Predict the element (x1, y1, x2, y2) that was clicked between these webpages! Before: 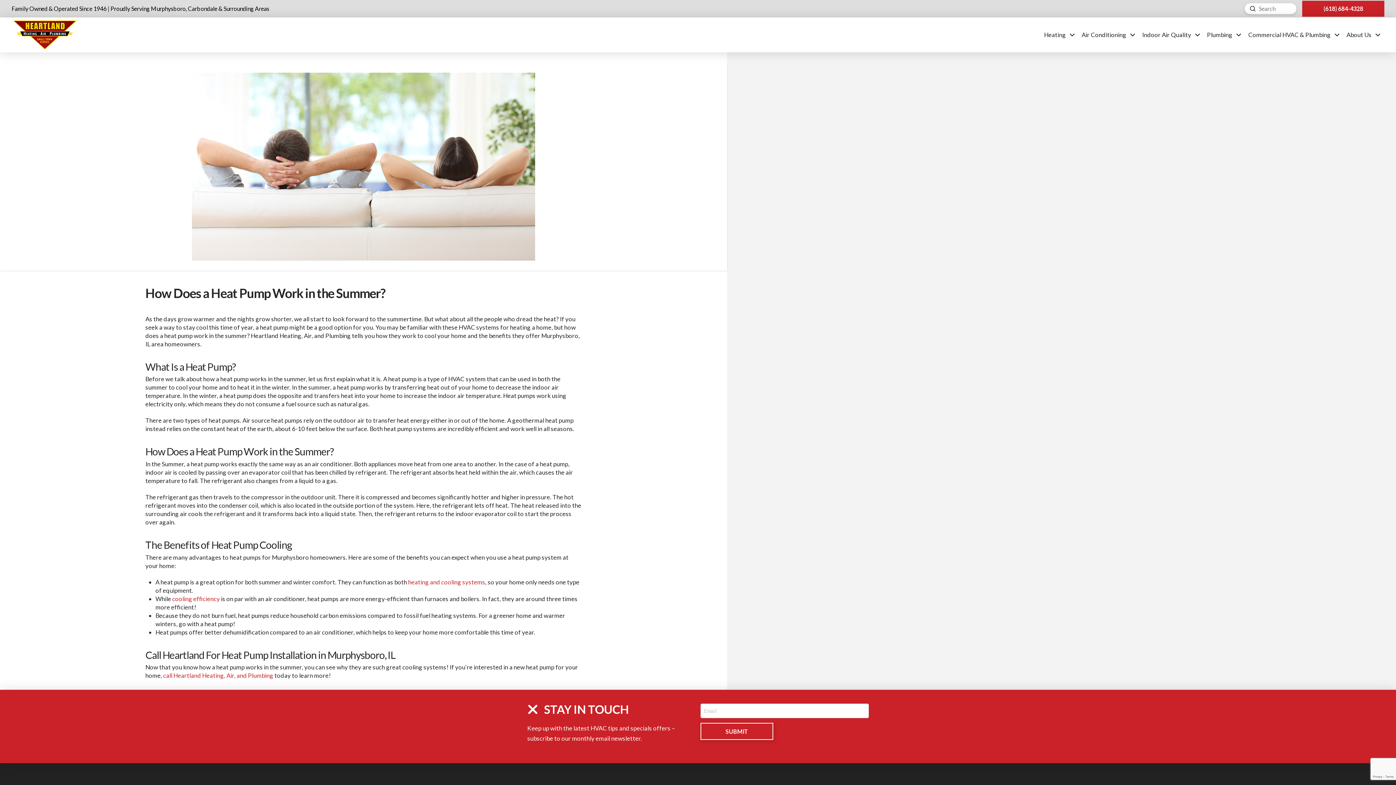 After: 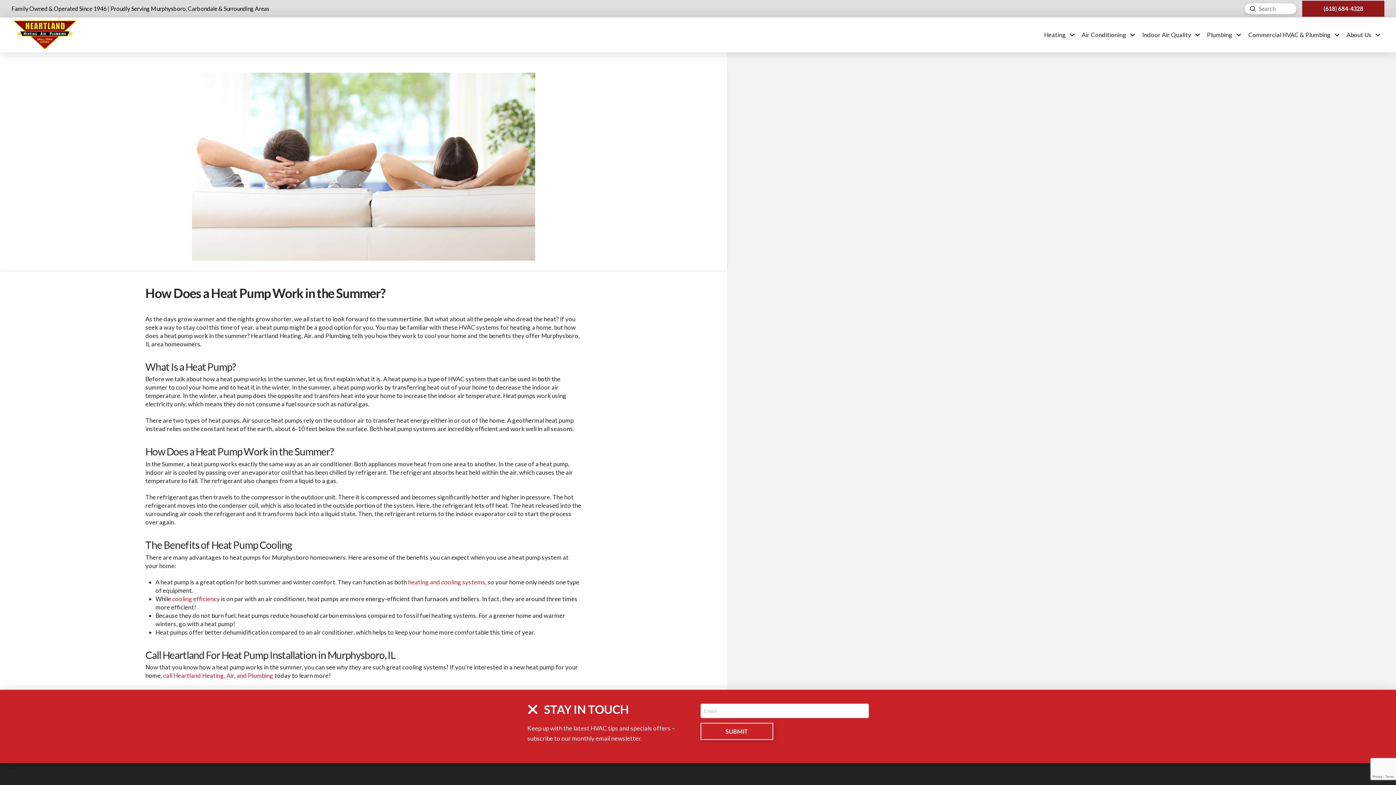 Action: bbox: (1302, 0, 1384, 16) label: (618) 684-4328